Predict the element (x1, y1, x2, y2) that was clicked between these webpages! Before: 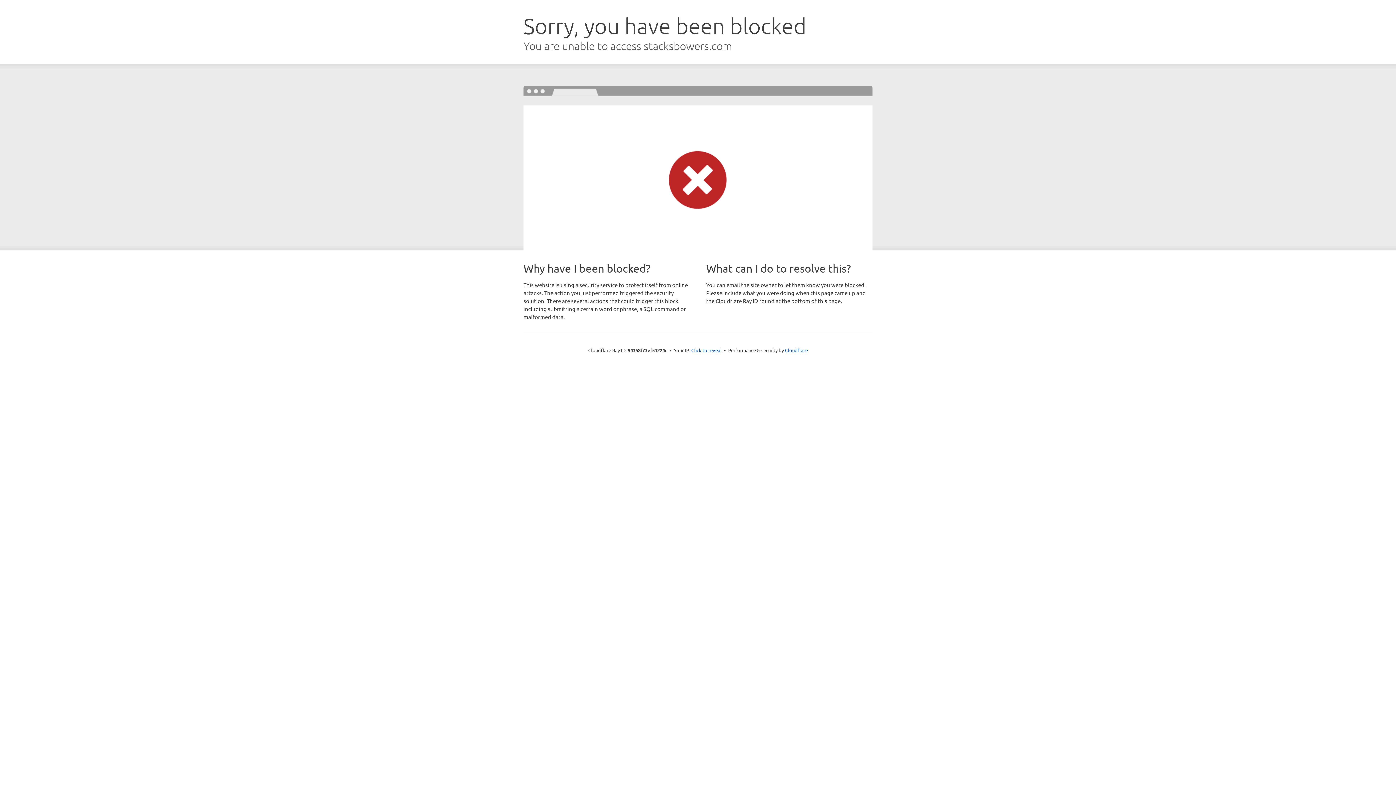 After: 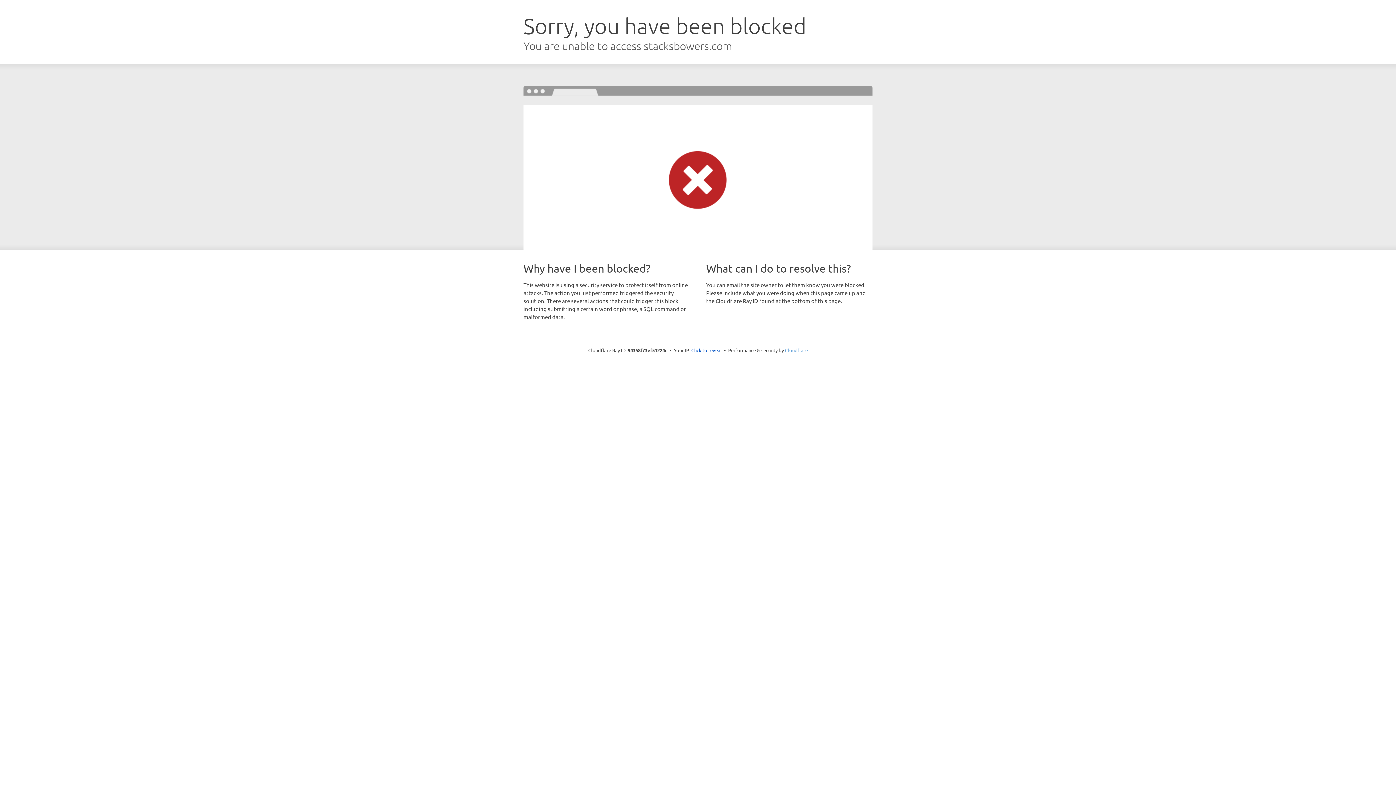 Action: bbox: (785, 347, 808, 353) label: Cloudflare